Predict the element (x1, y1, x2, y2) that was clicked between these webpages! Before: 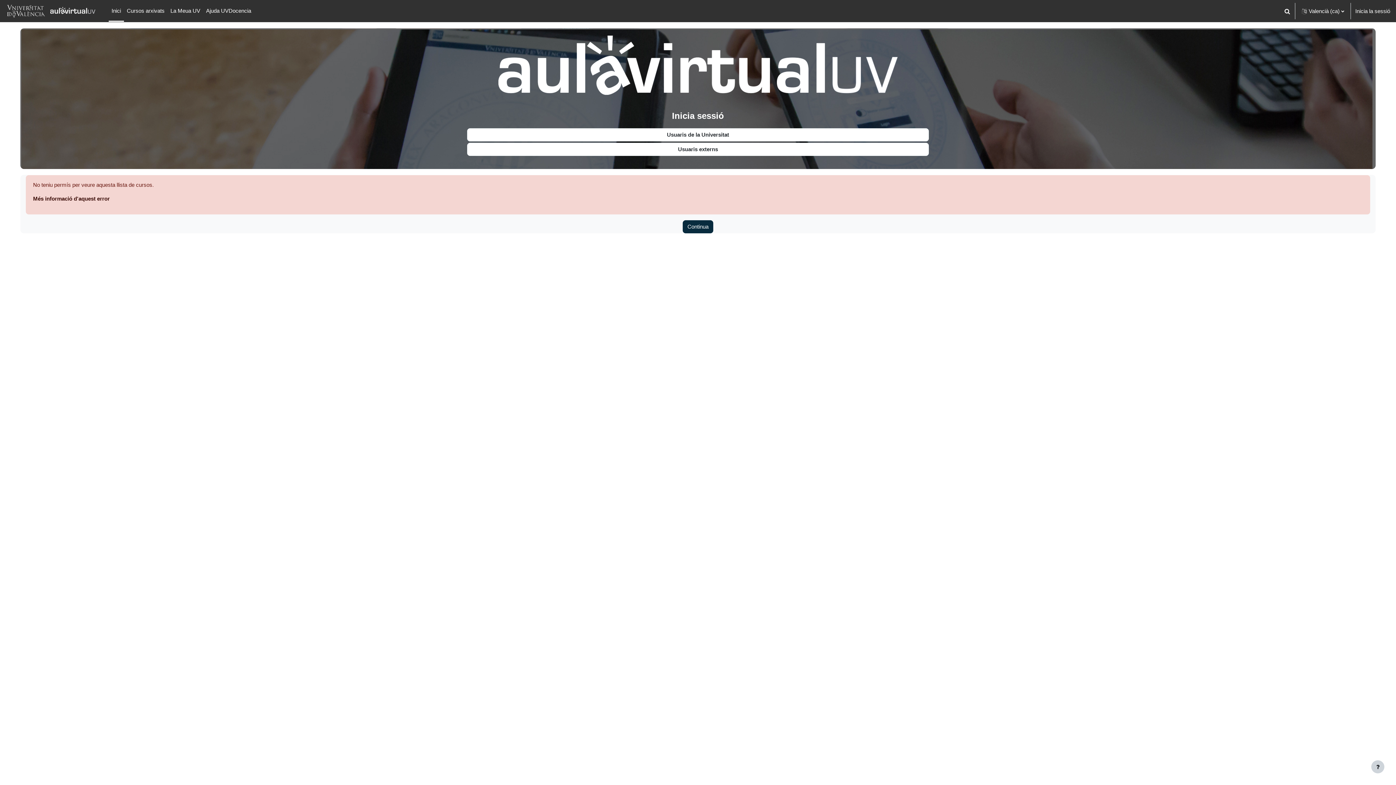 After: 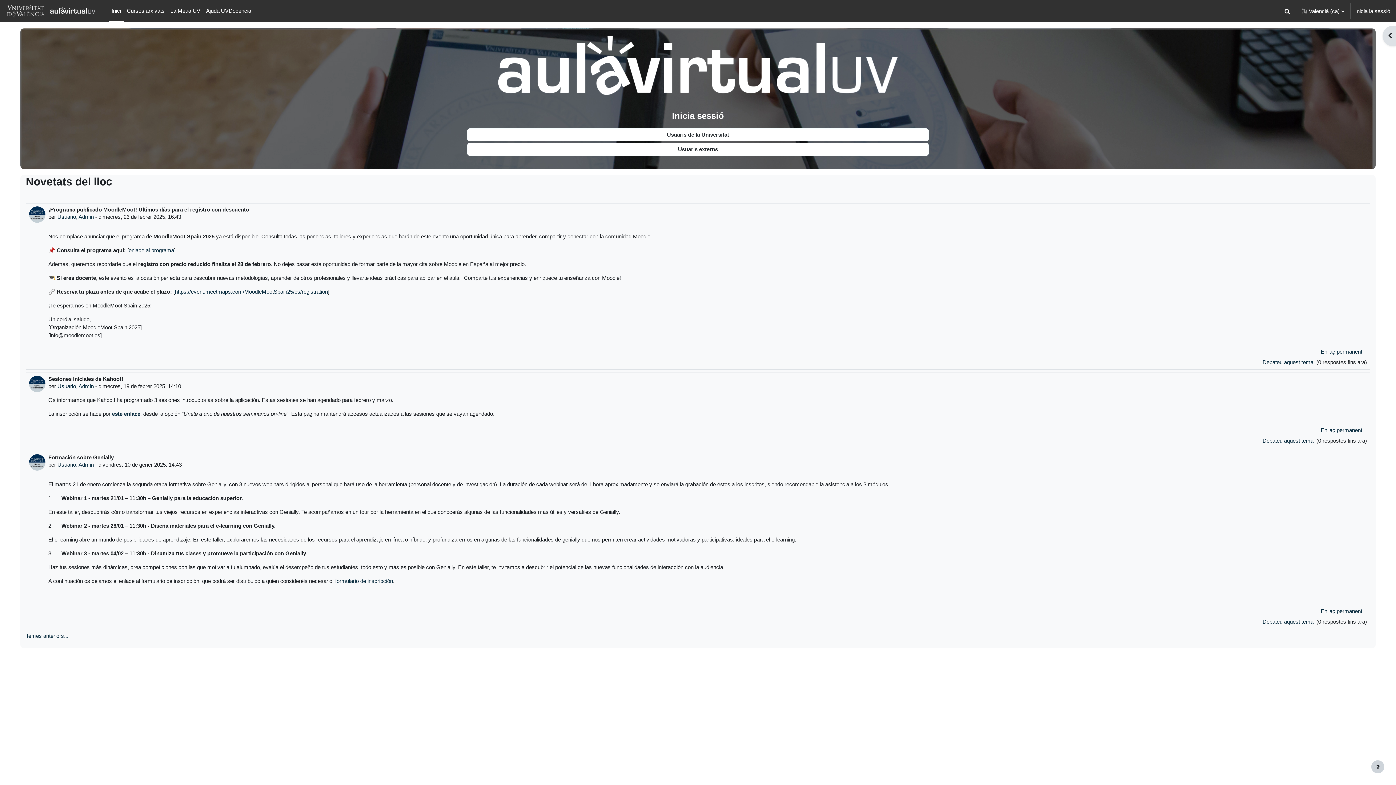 Action: bbox: (682, 220, 713, 233) label: Continua